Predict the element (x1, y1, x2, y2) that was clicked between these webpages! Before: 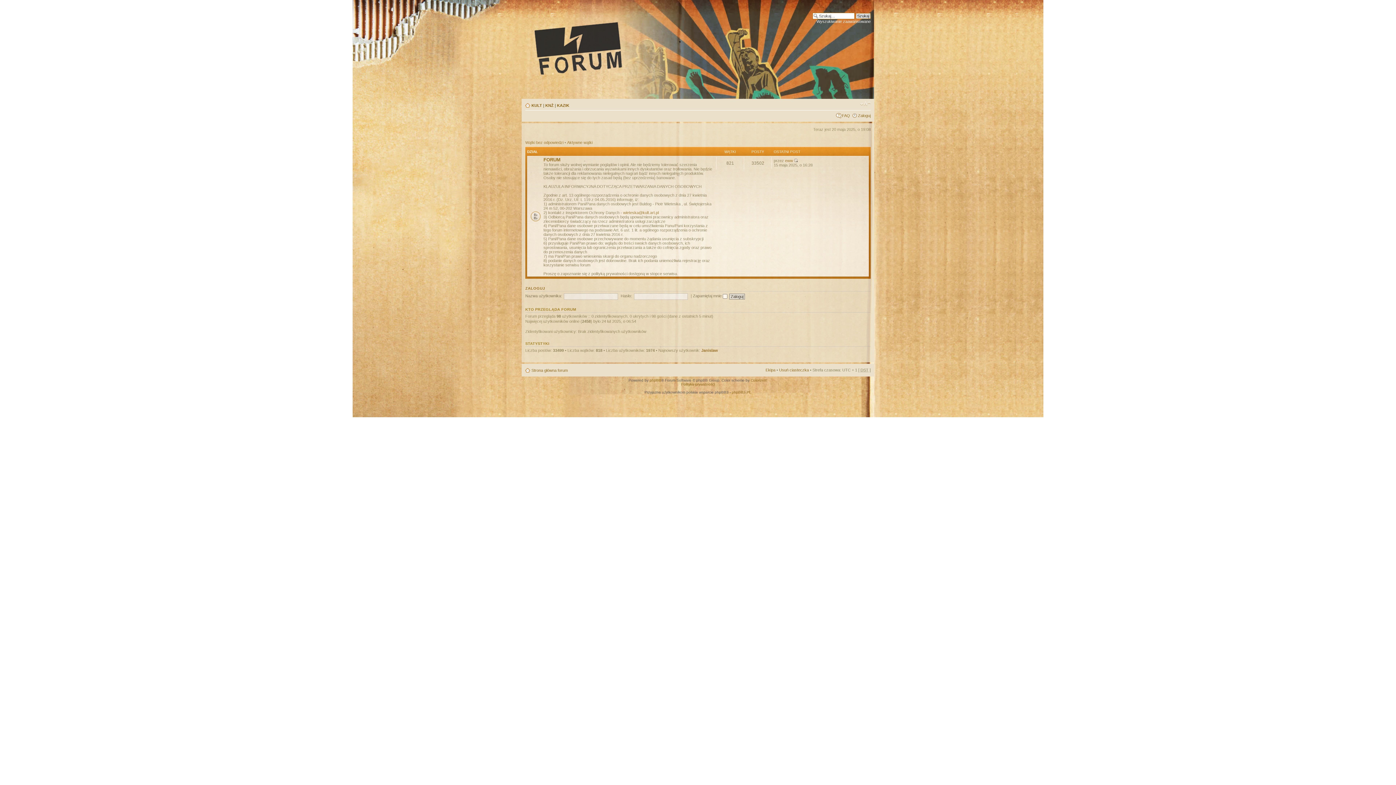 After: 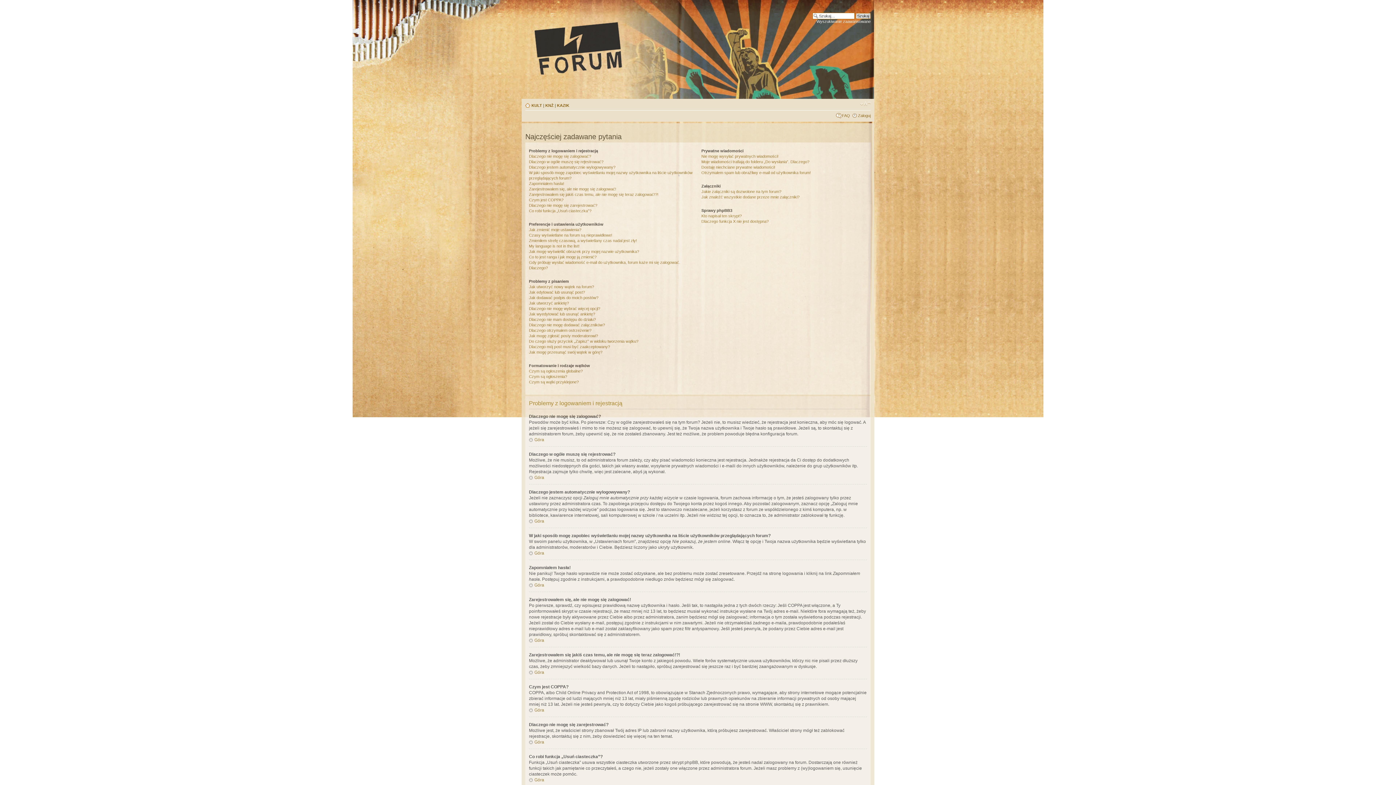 Action: label: FAQ bbox: (842, 113, 850, 117)